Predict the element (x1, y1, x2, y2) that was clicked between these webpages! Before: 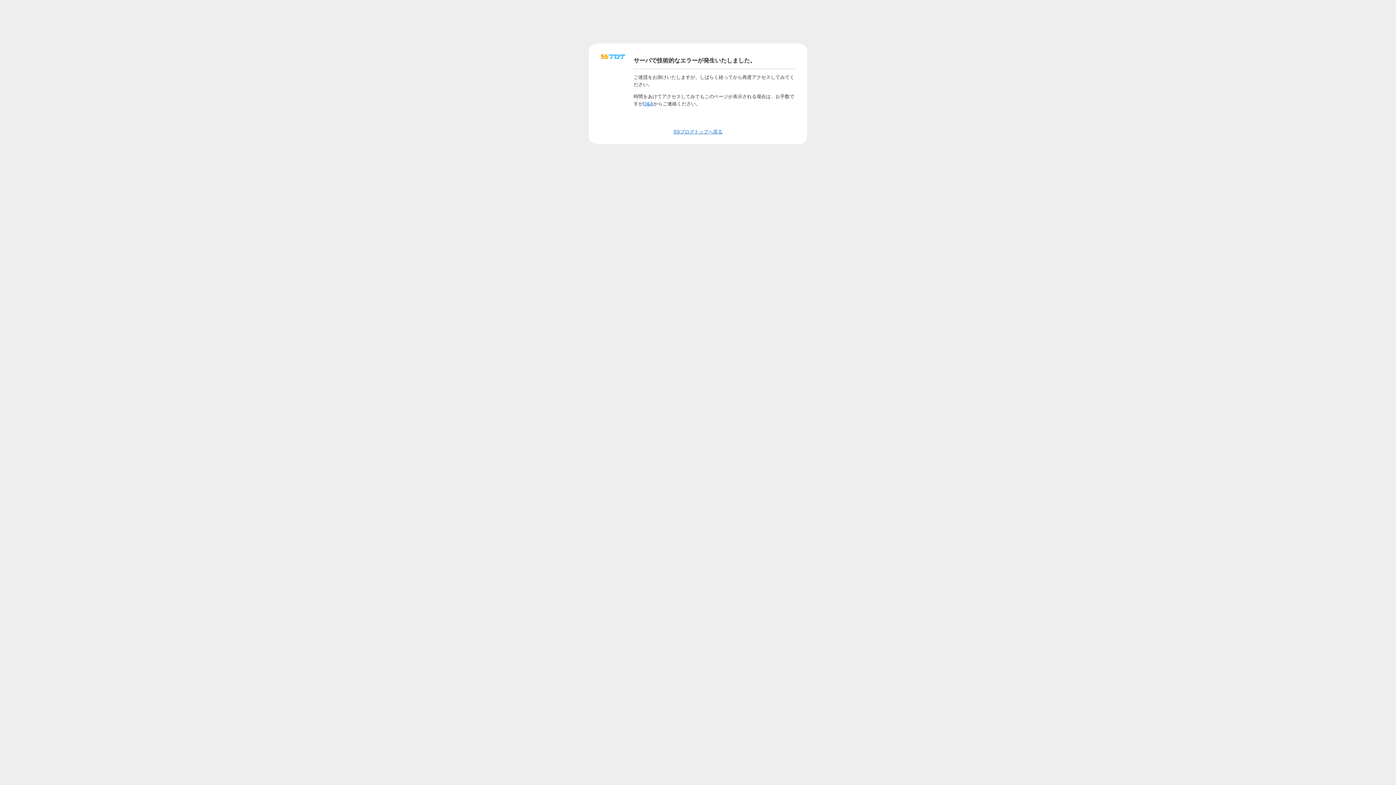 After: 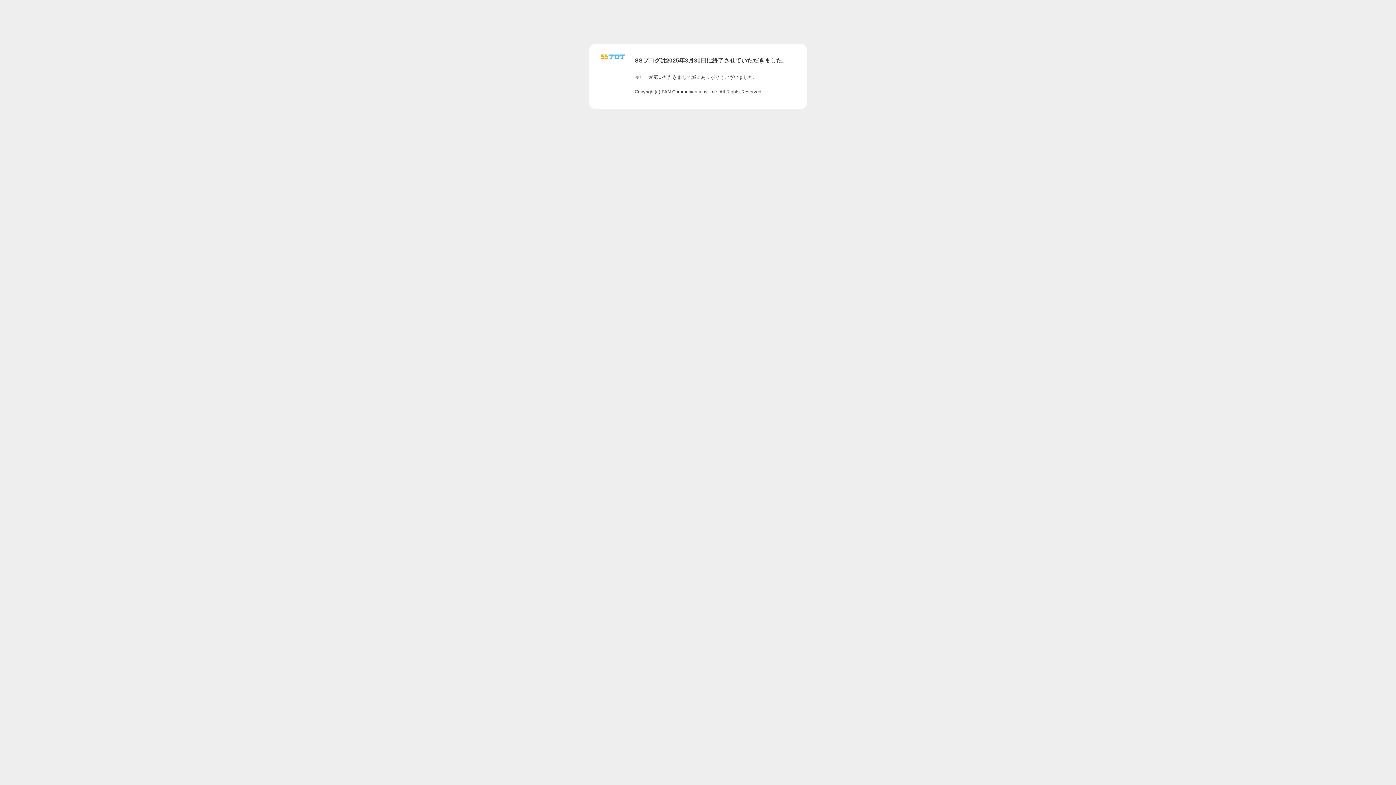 Action: bbox: (643, 100, 653, 106) label: Q&A